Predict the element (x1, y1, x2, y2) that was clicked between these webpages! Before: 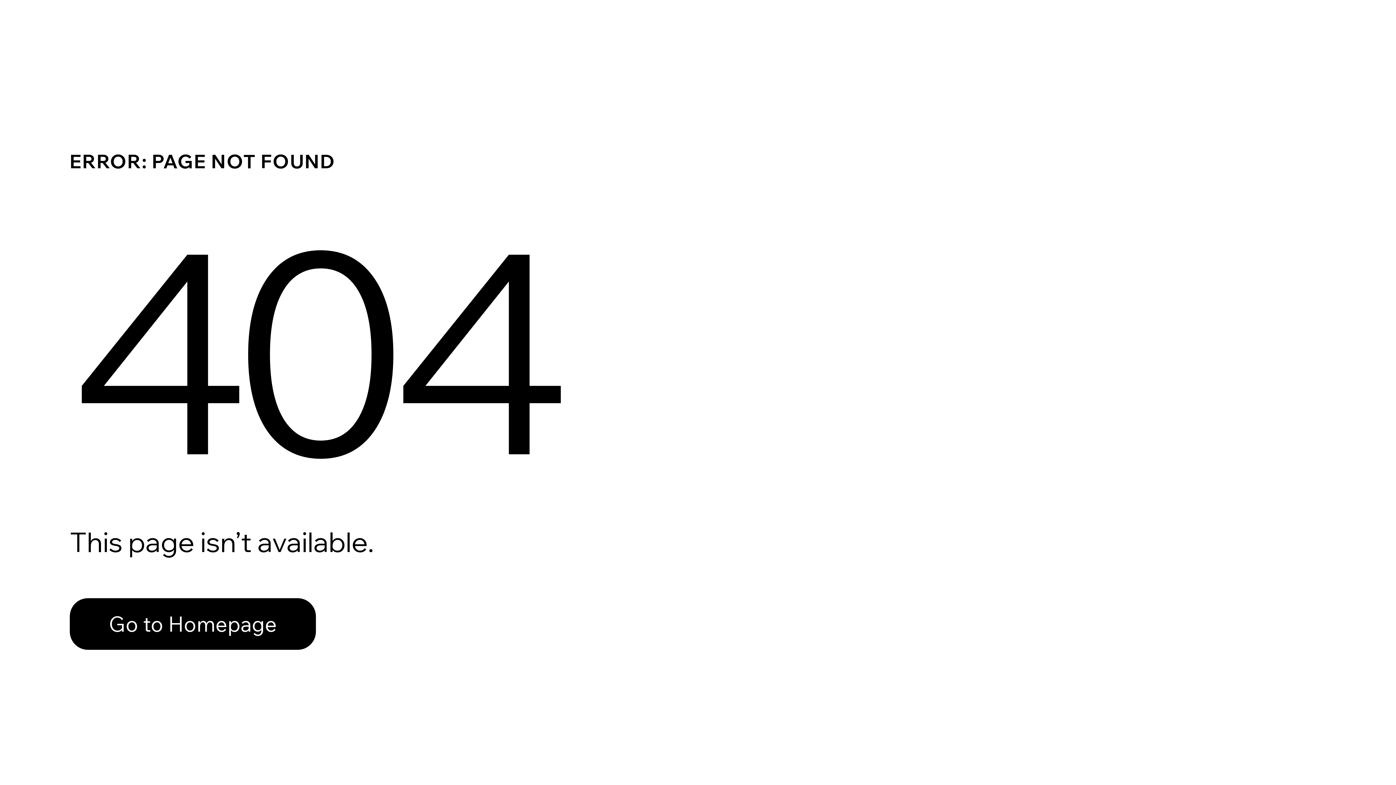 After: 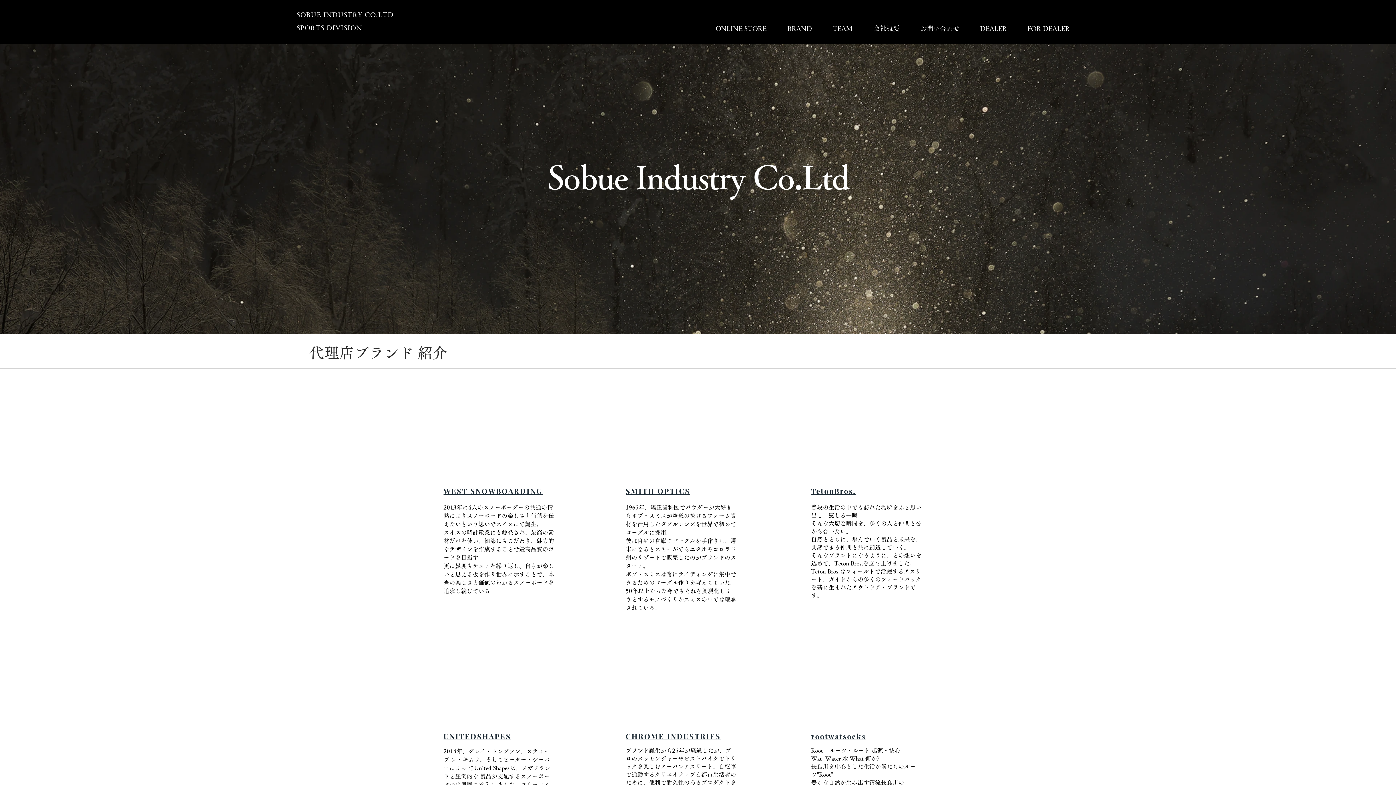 Action: label: Go to Homepage bbox: (69, 598, 316, 650)